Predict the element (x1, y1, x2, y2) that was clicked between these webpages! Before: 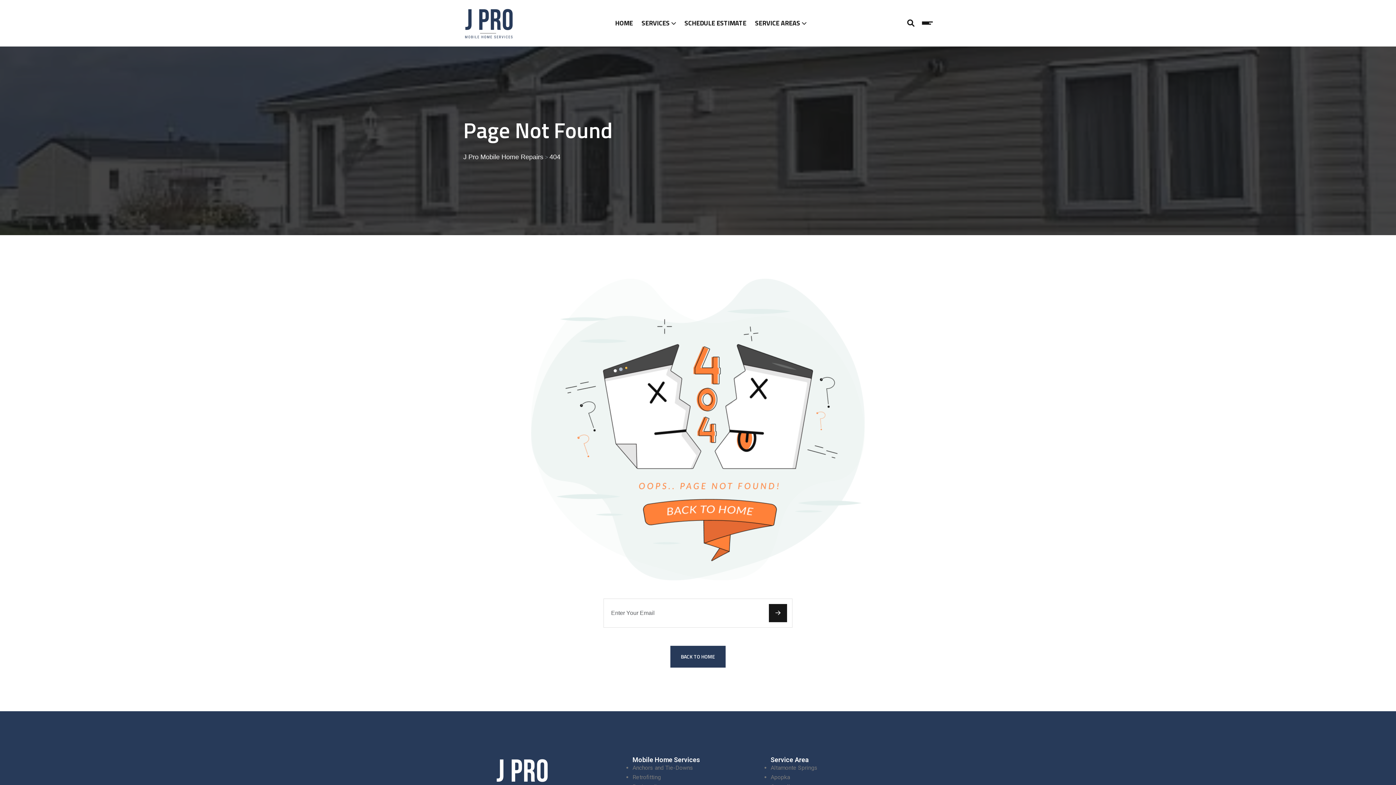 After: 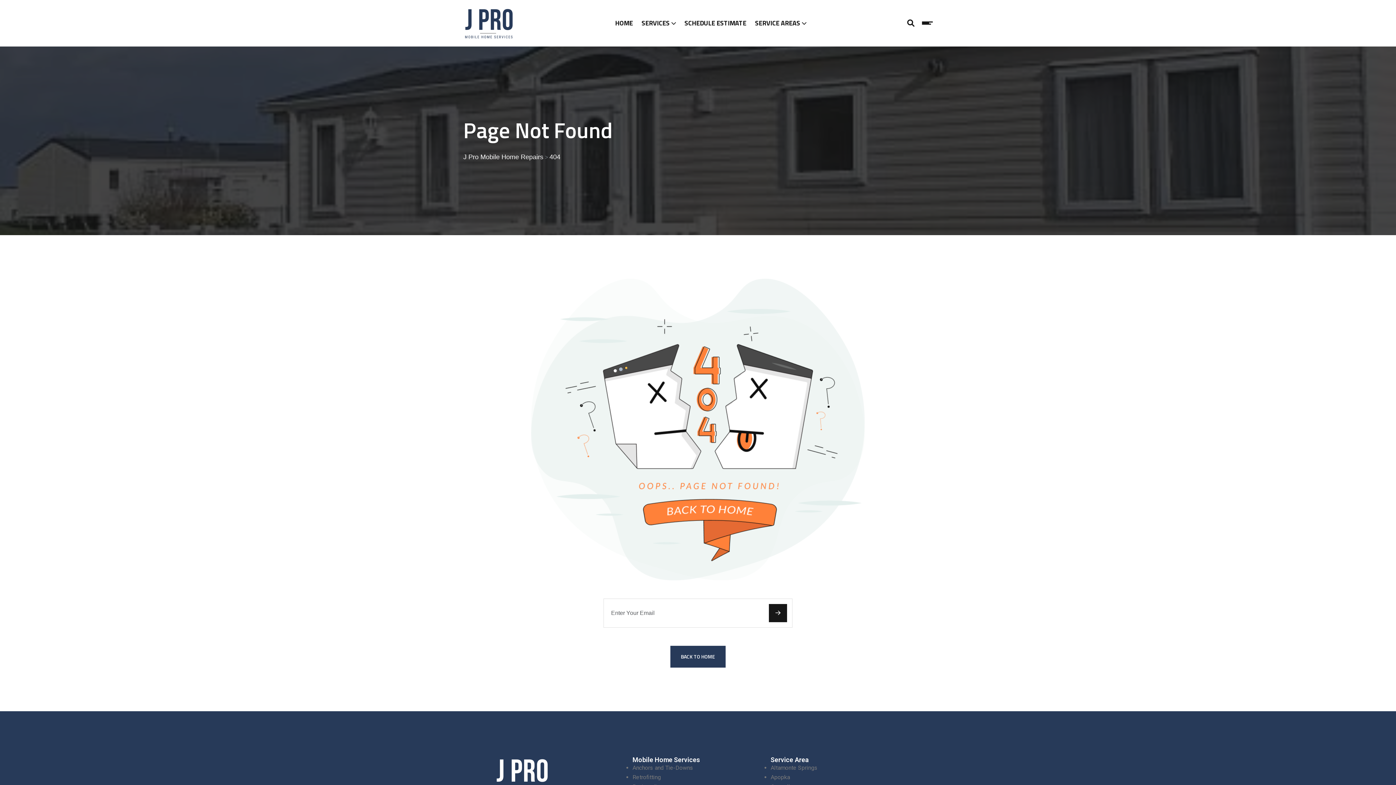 Action: label: 404 bbox: (549, 153, 560, 160)